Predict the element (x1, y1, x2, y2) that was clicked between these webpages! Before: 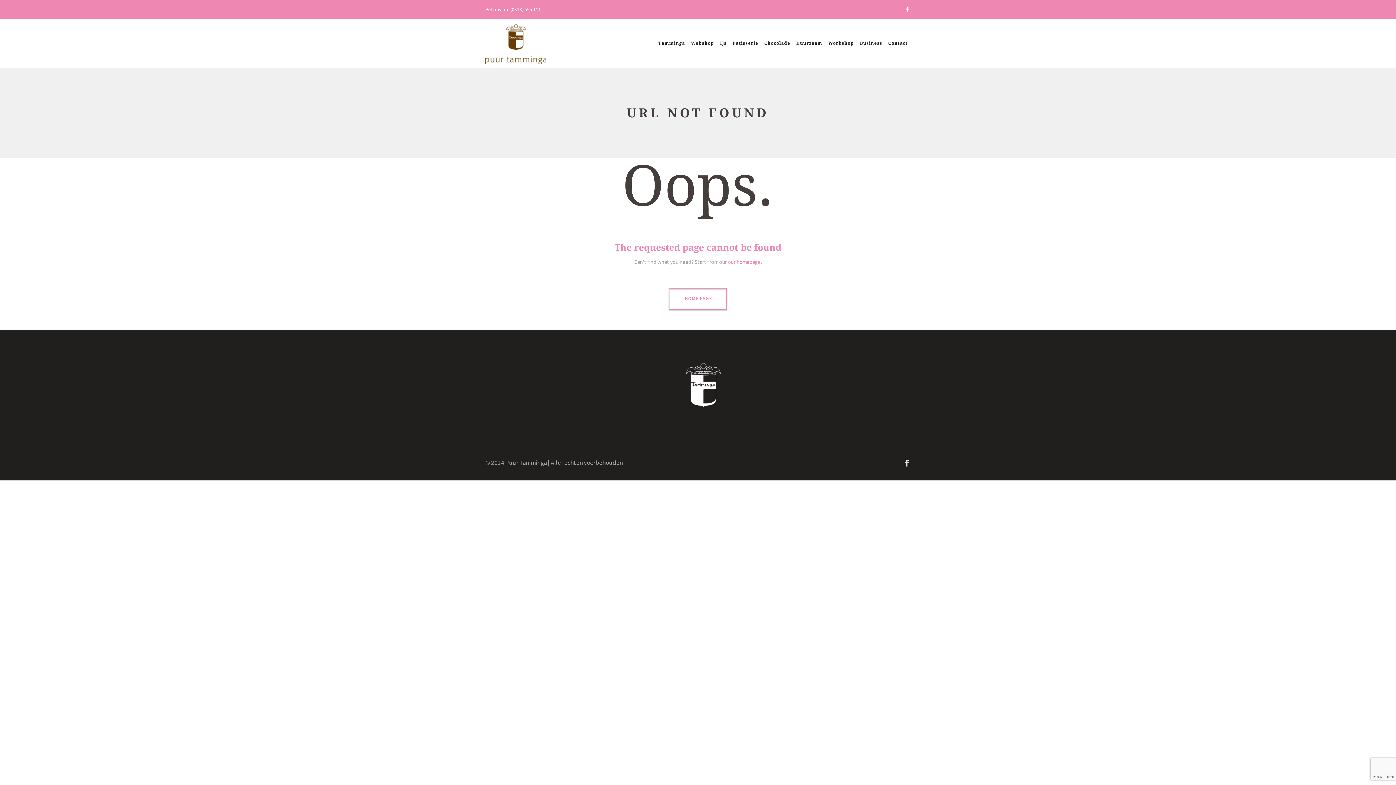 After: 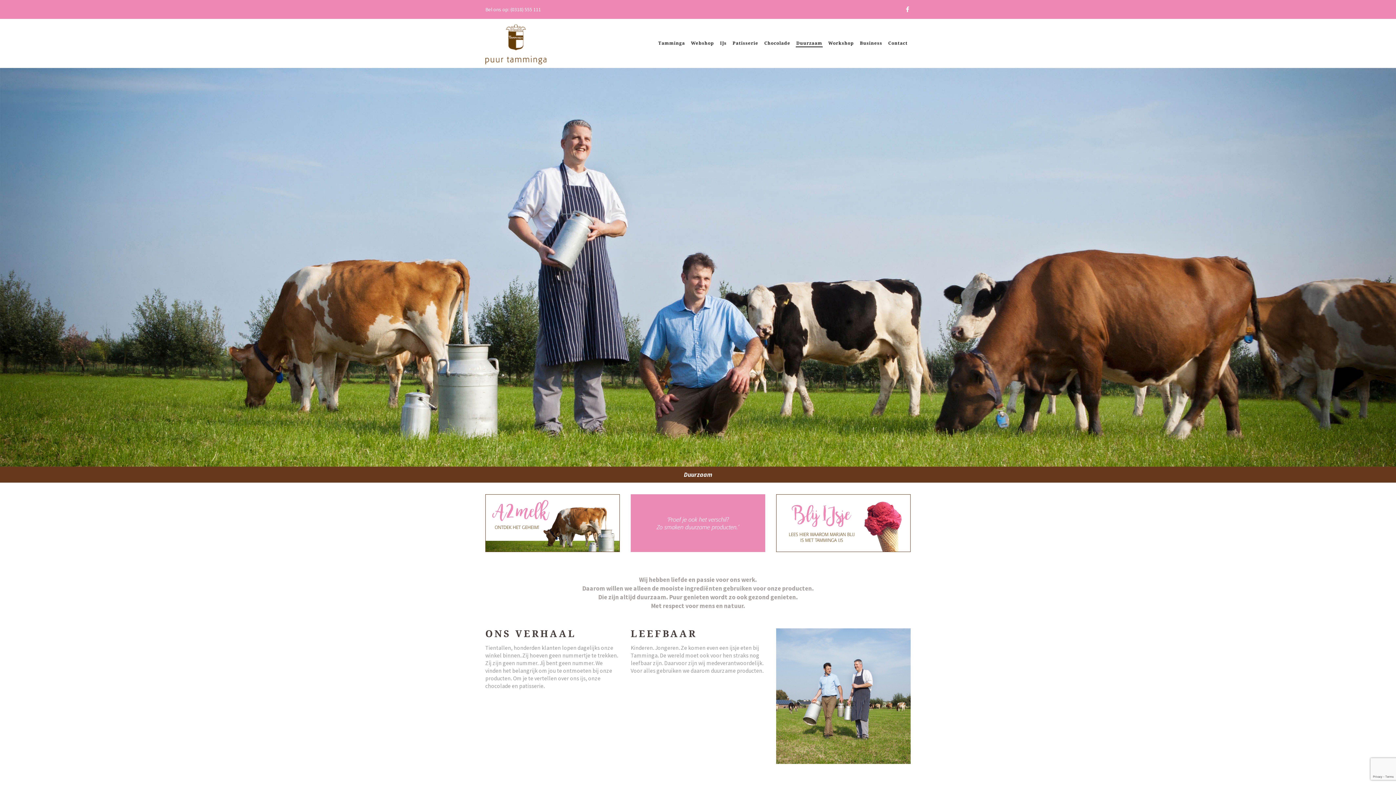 Action: bbox: (796, 34, 822, 47) label: Duurzaam